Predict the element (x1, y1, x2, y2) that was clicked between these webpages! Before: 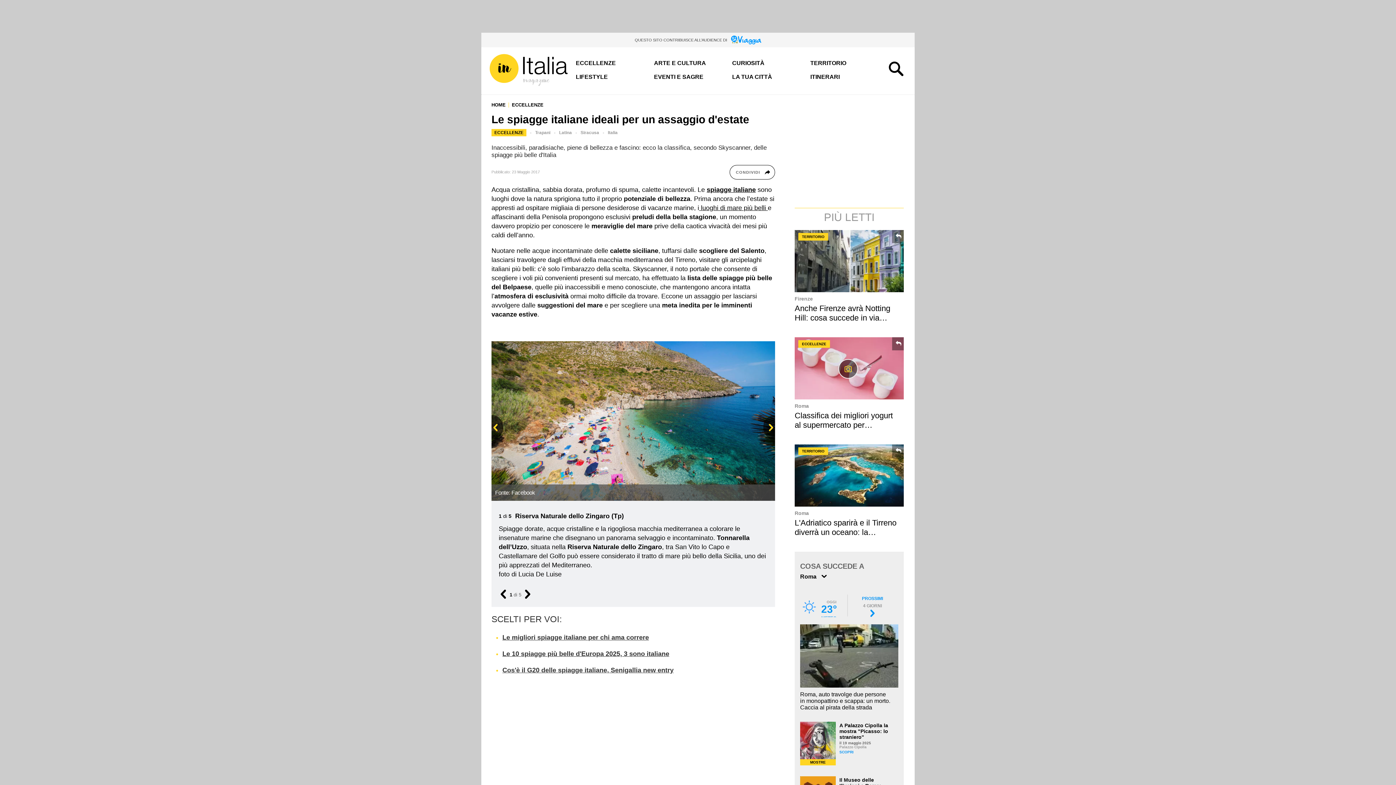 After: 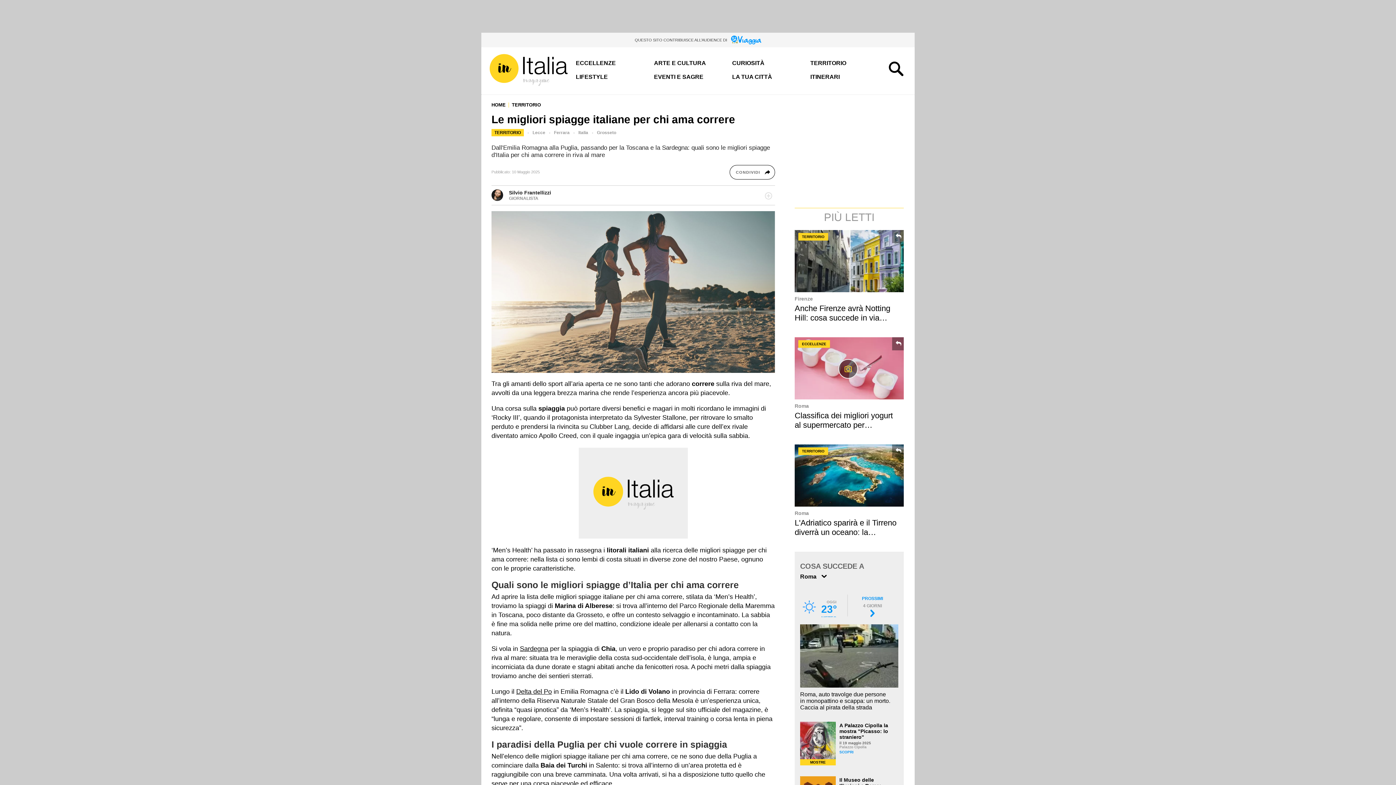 Action: label: Le migliori spiagge italiane per chi ama correre bbox: (502, 634, 649, 641)